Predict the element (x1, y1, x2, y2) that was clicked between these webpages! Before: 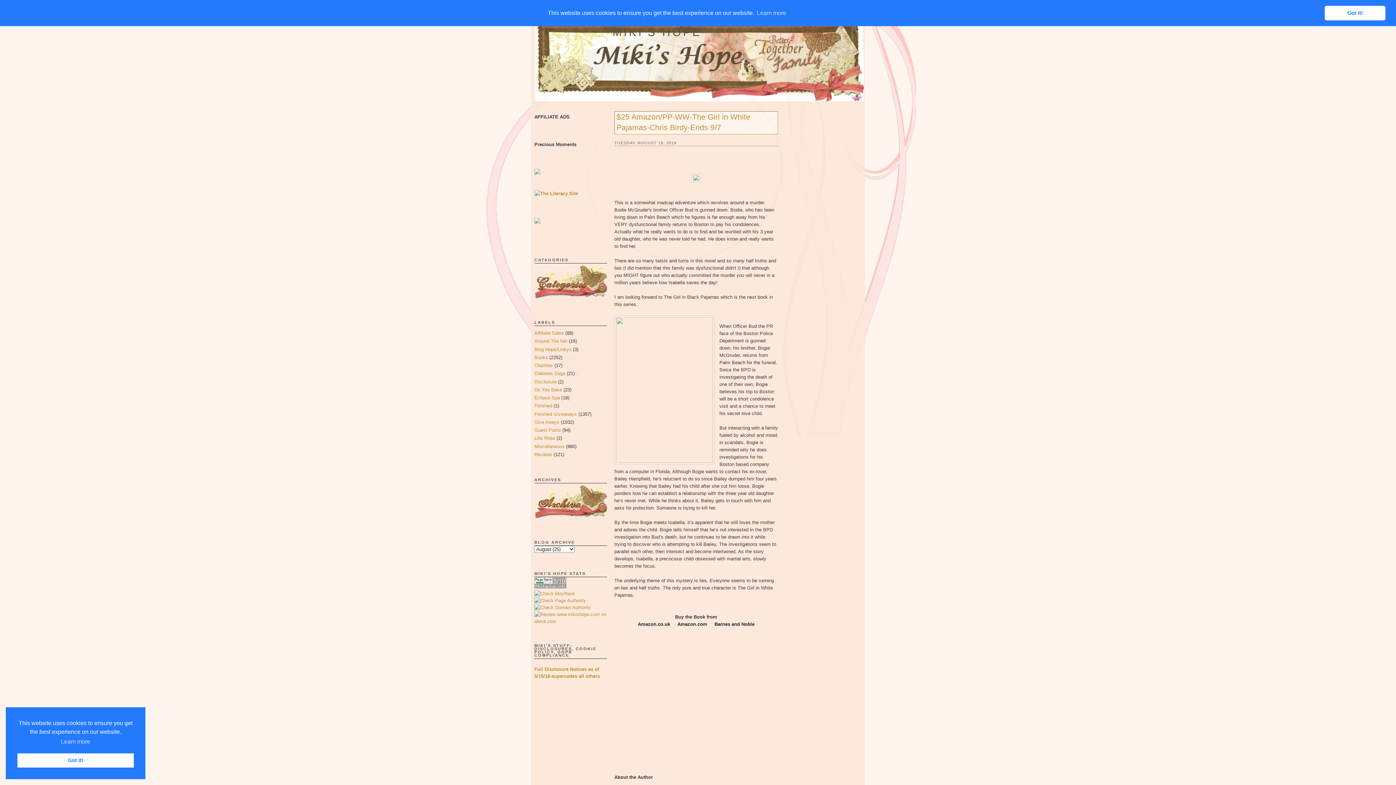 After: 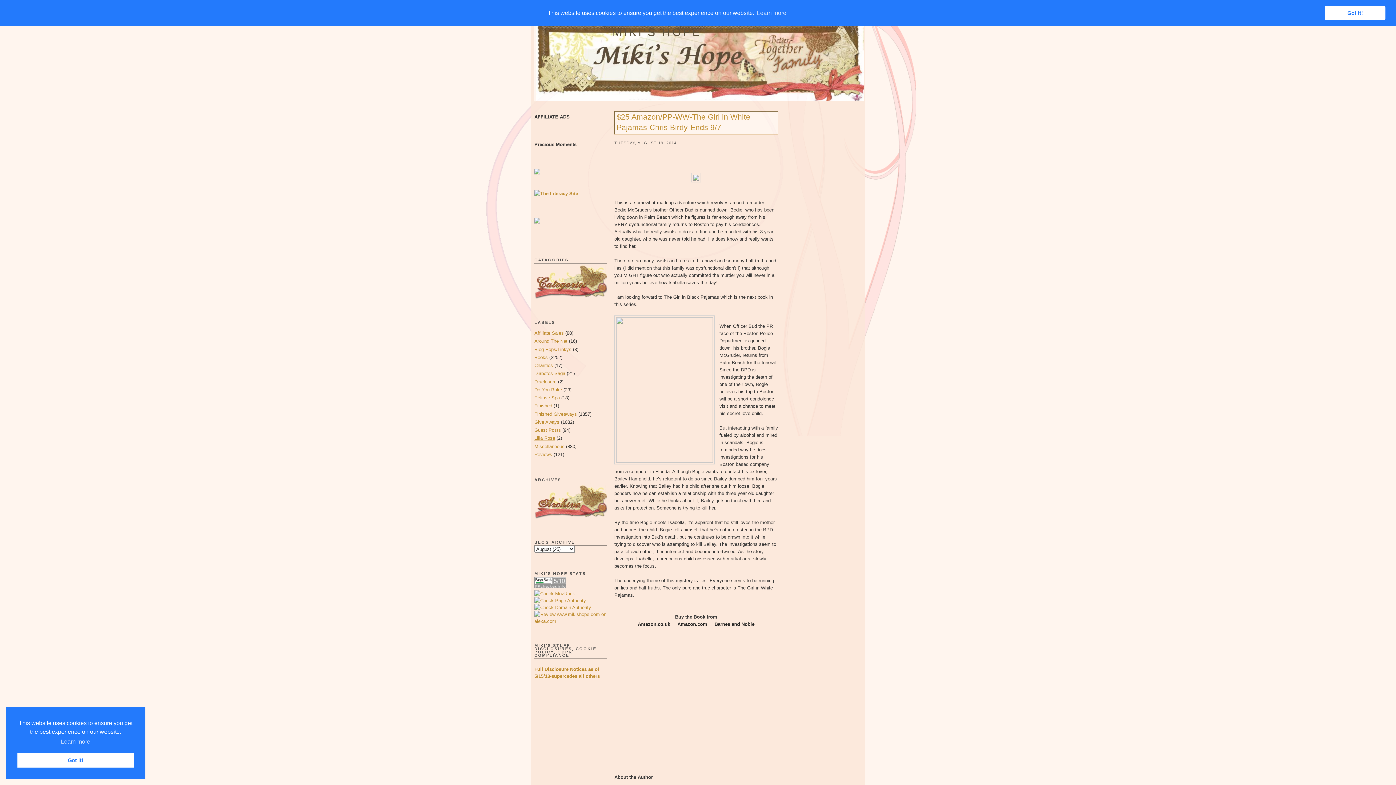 Action: label: Lilla Rose bbox: (534, 435, 555, 441)